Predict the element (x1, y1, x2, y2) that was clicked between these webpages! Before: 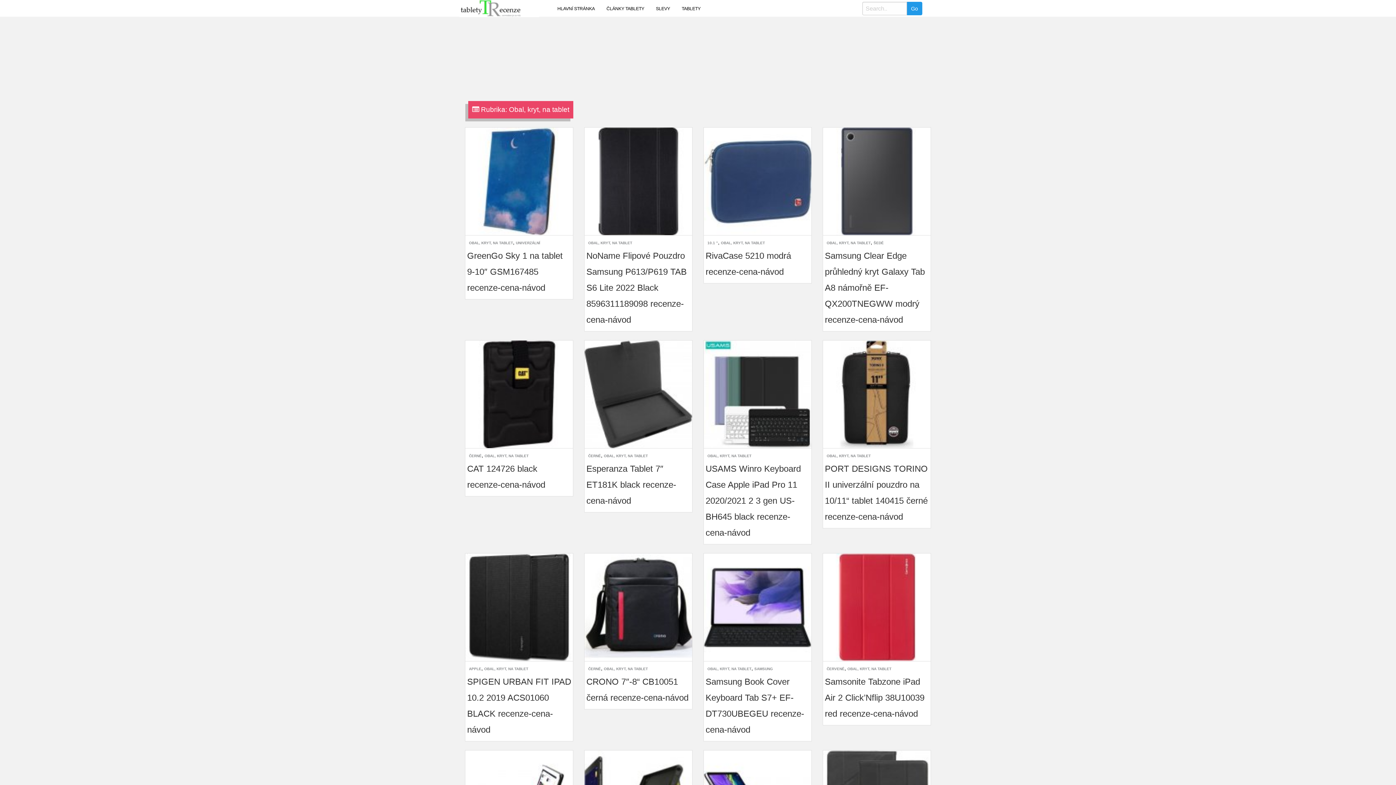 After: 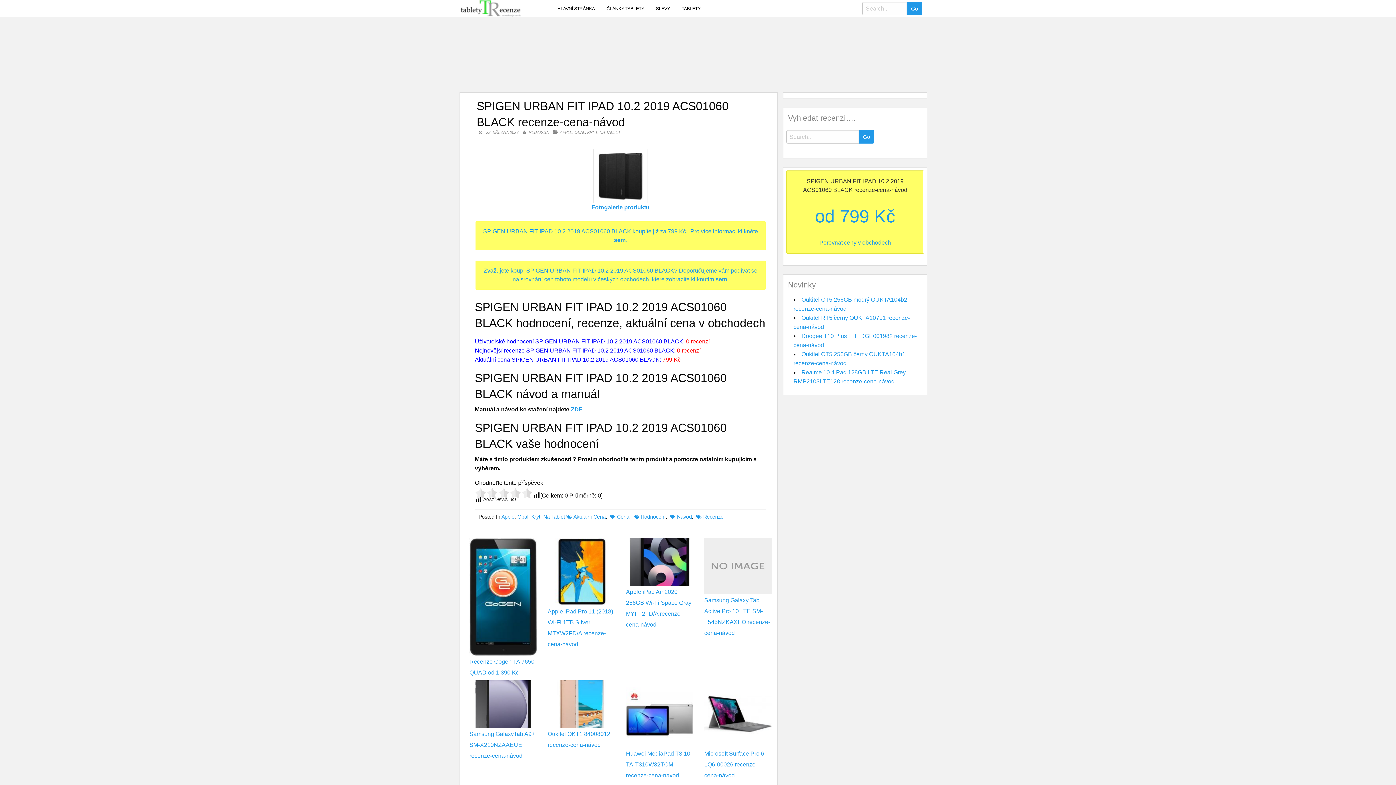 Action: bbox: (465, 604, 573, 610)